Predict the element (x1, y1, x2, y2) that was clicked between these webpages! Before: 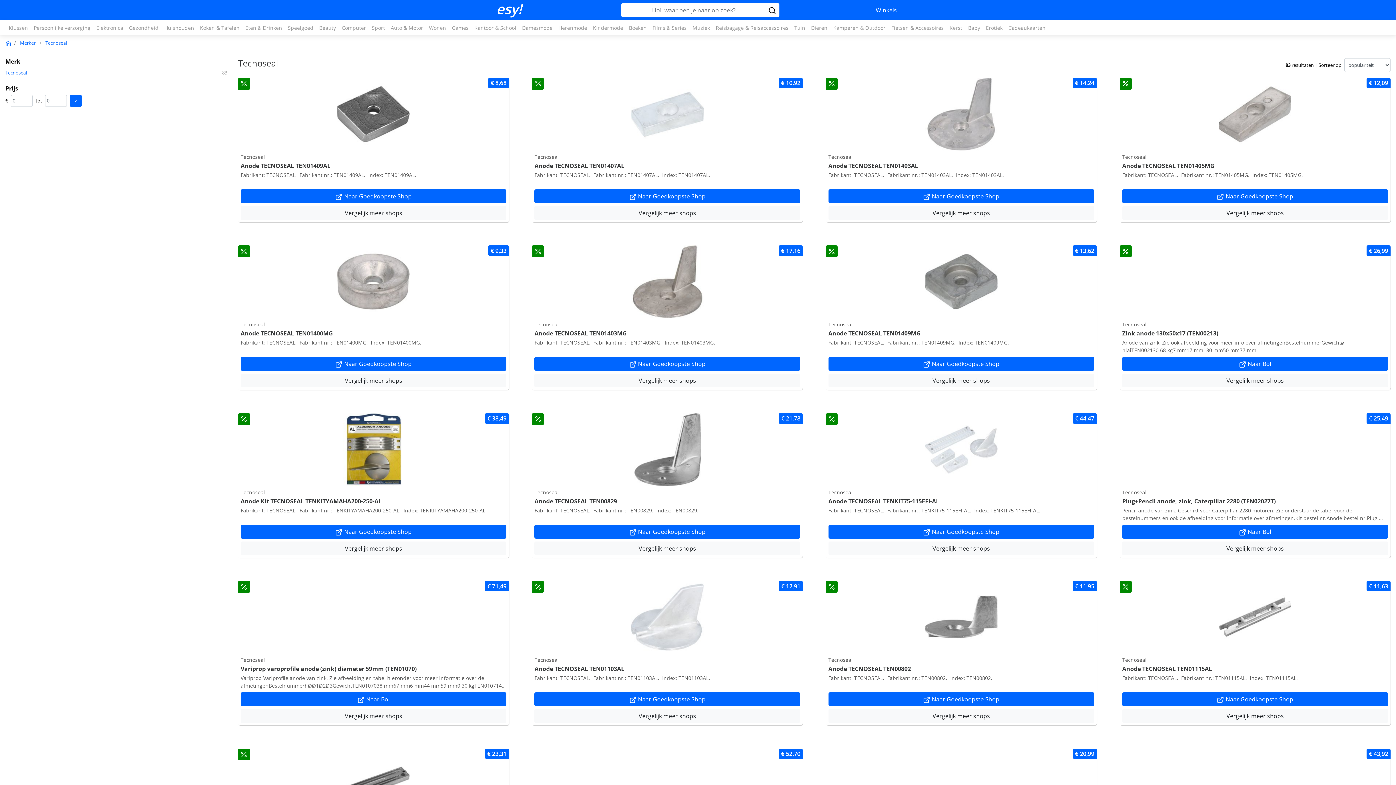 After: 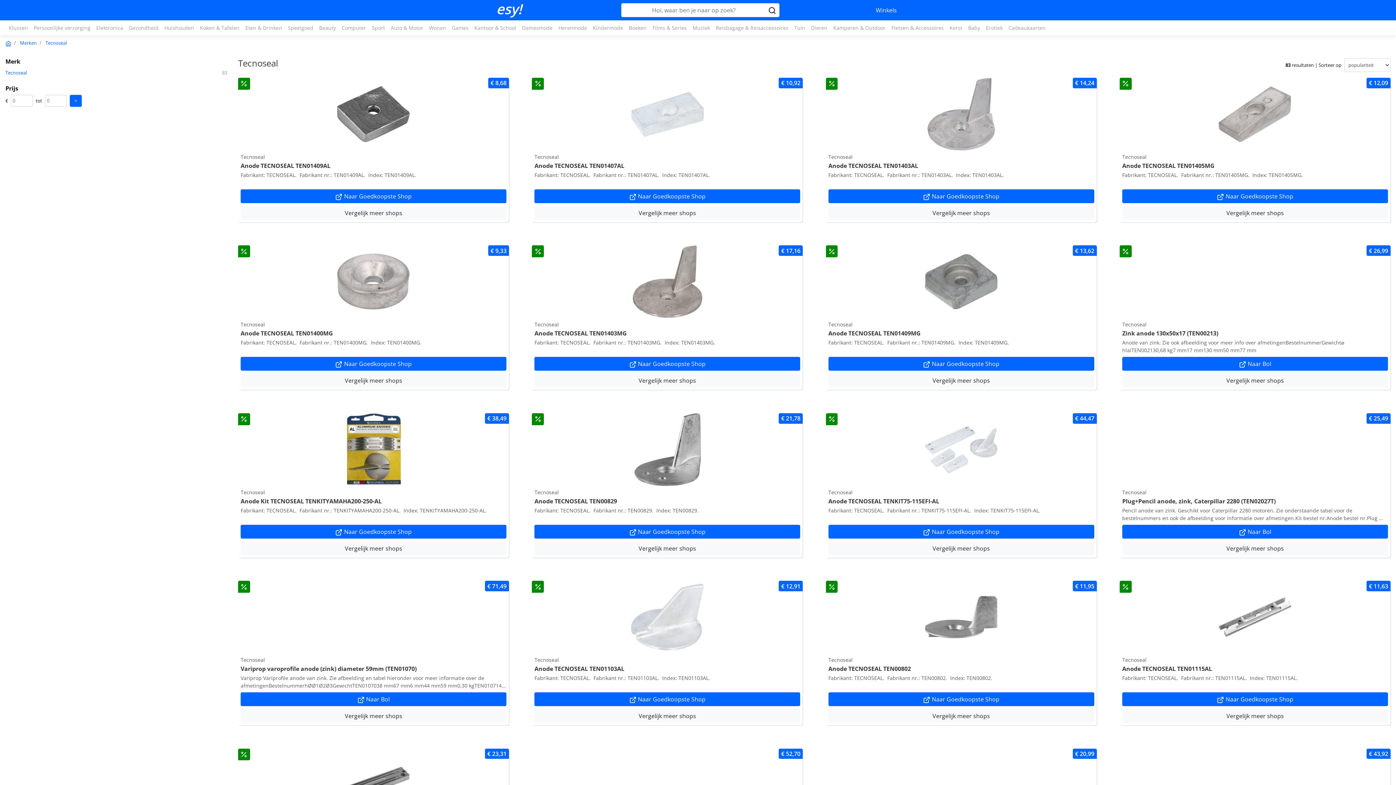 Action: label: Tecnoseal bbox: (240, 488, 506, 498)